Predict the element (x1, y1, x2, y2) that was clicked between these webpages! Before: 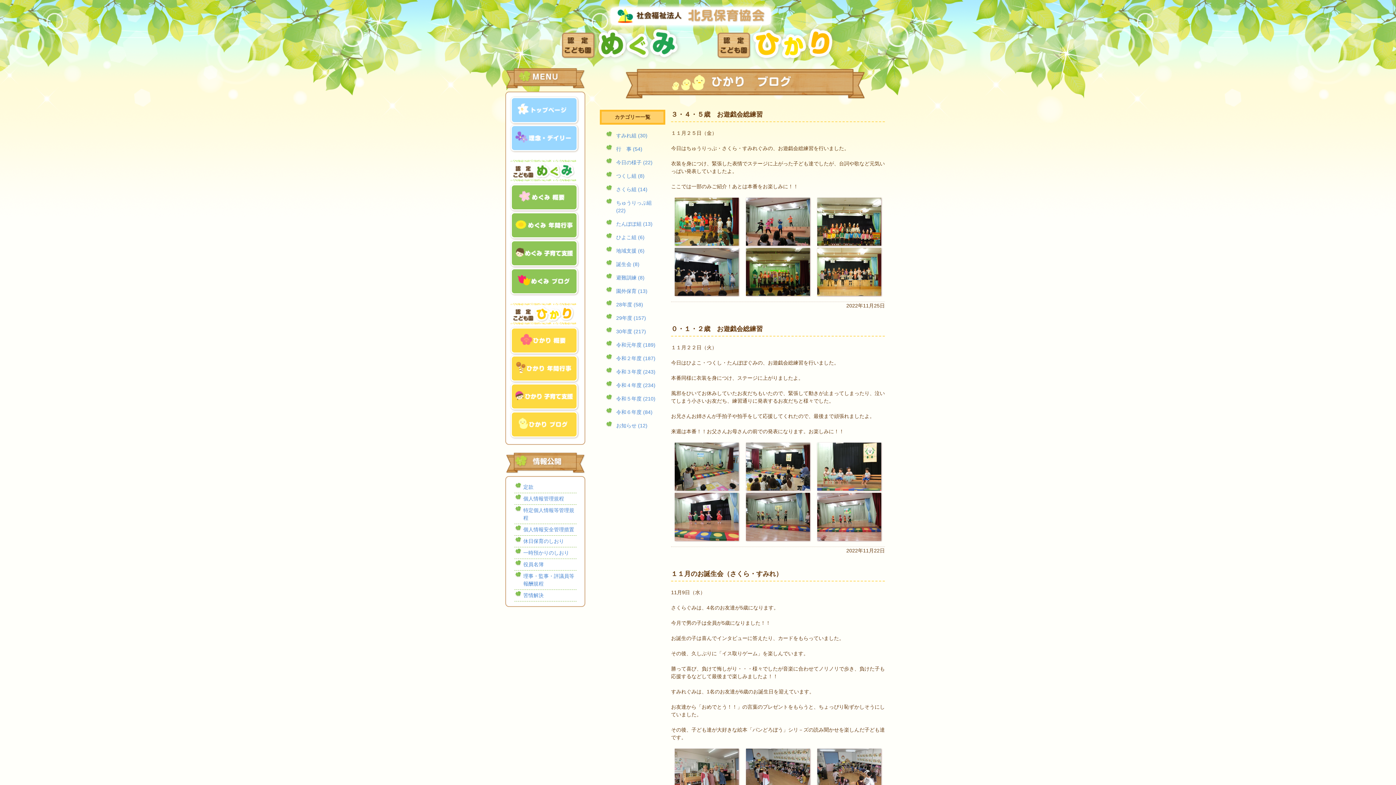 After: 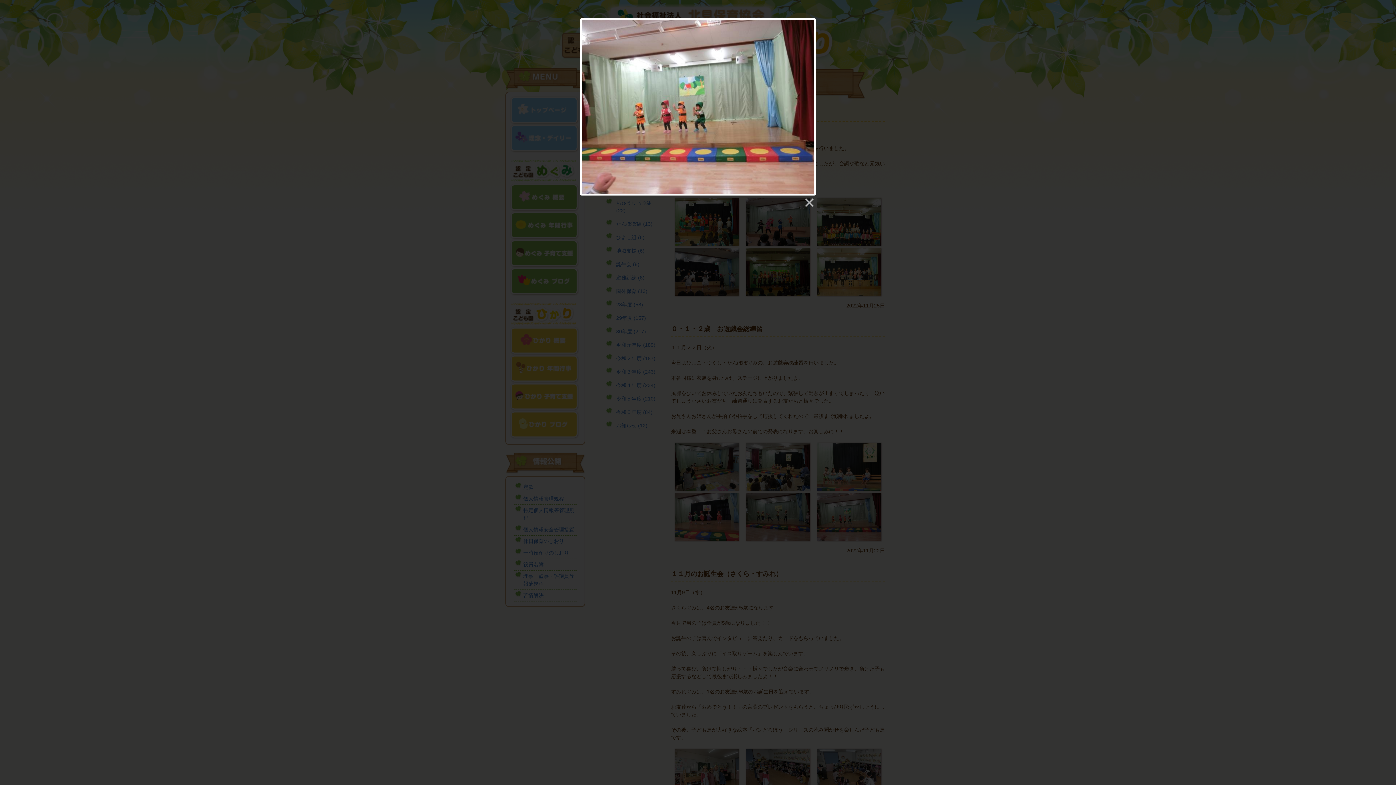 Action: bbox: (817, 536, 881, 542)